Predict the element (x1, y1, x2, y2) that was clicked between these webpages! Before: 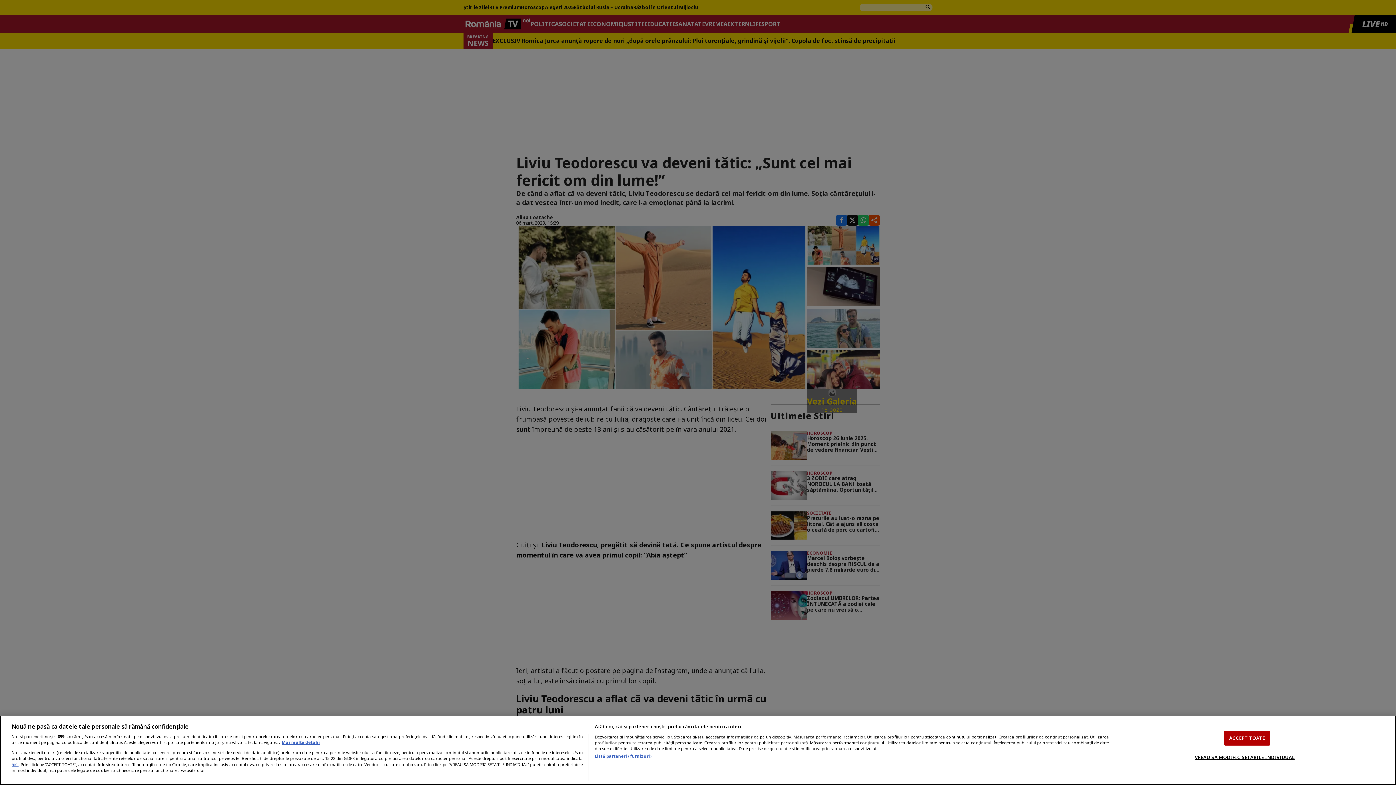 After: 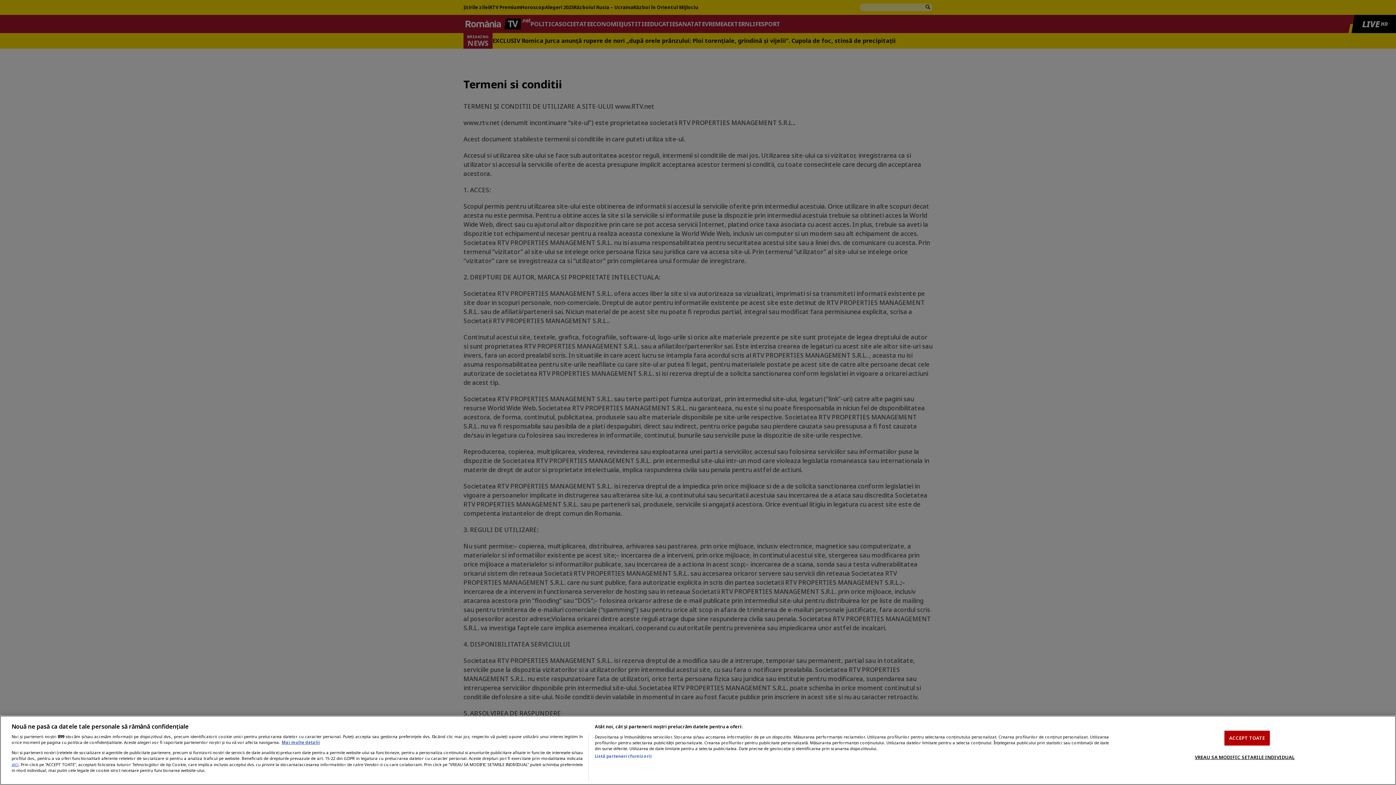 Action: label: aici bbox: (11, 761, 18, 767)